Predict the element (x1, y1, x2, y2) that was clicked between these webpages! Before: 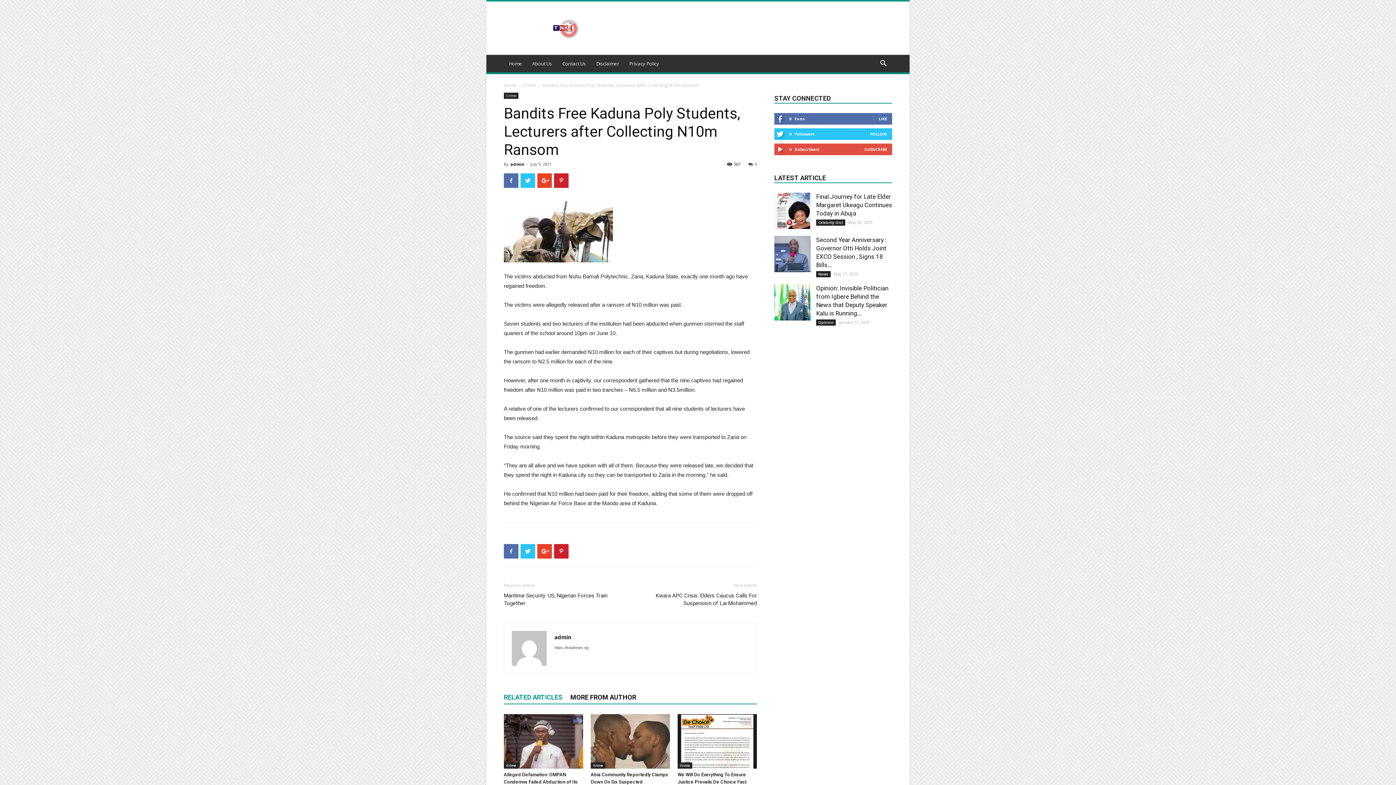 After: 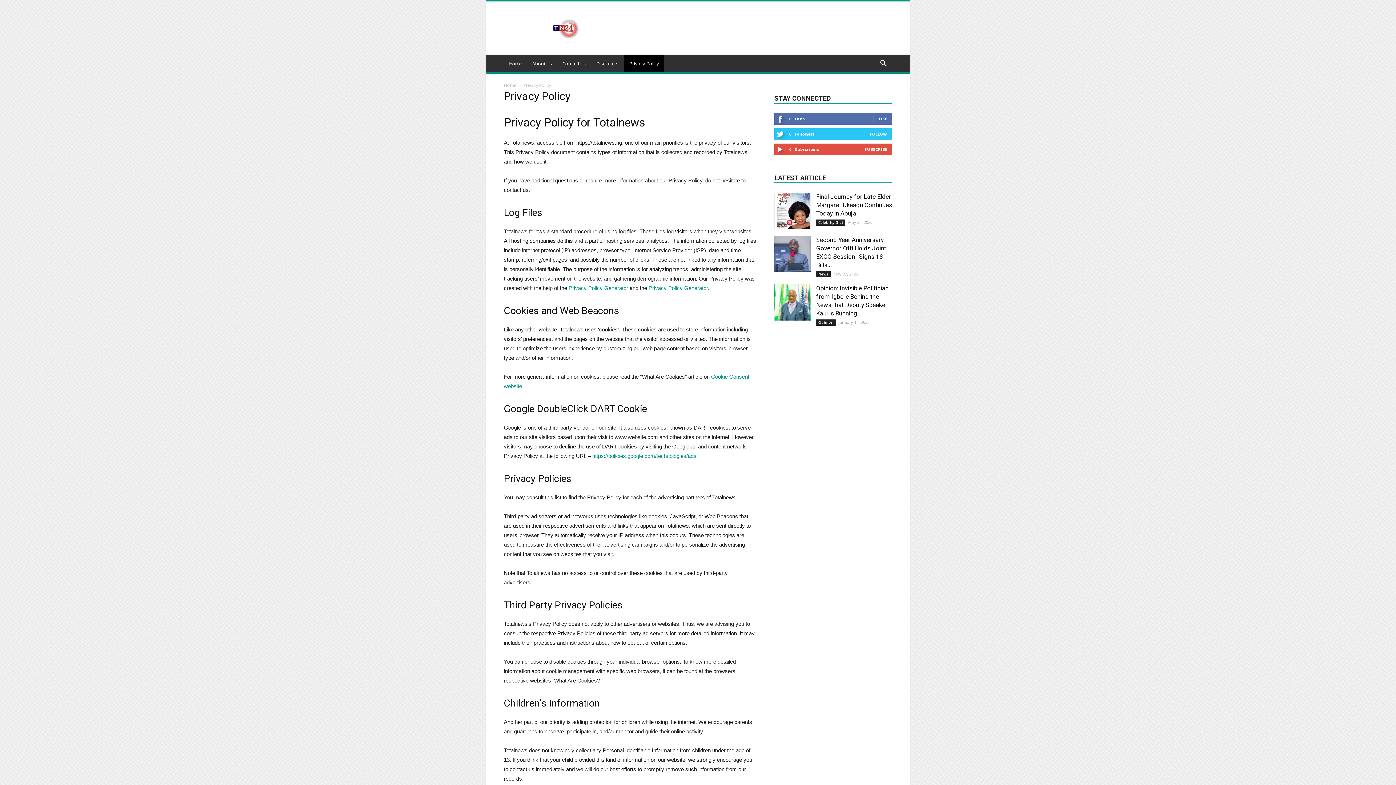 Action: label: Privacy Policy bbox: (624, 54, 664, 72)